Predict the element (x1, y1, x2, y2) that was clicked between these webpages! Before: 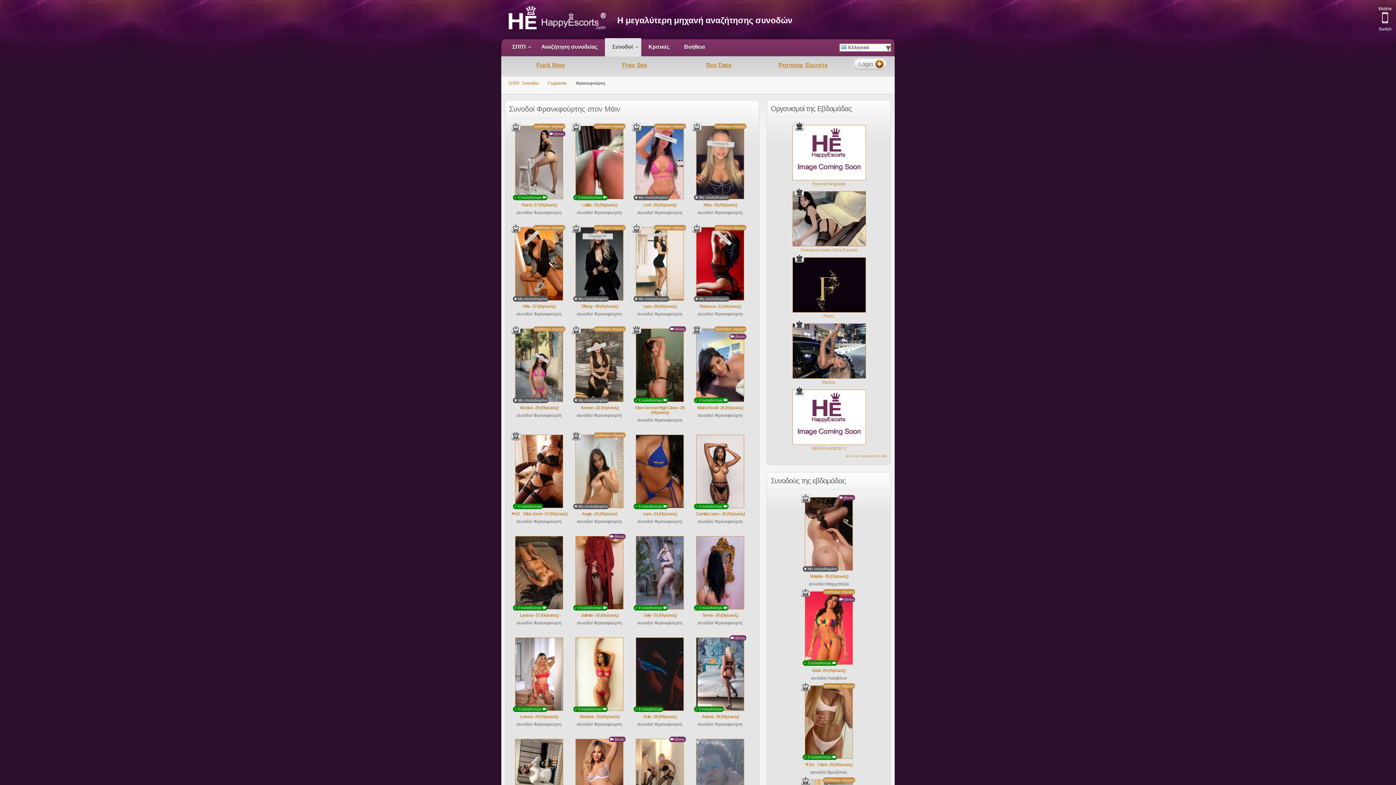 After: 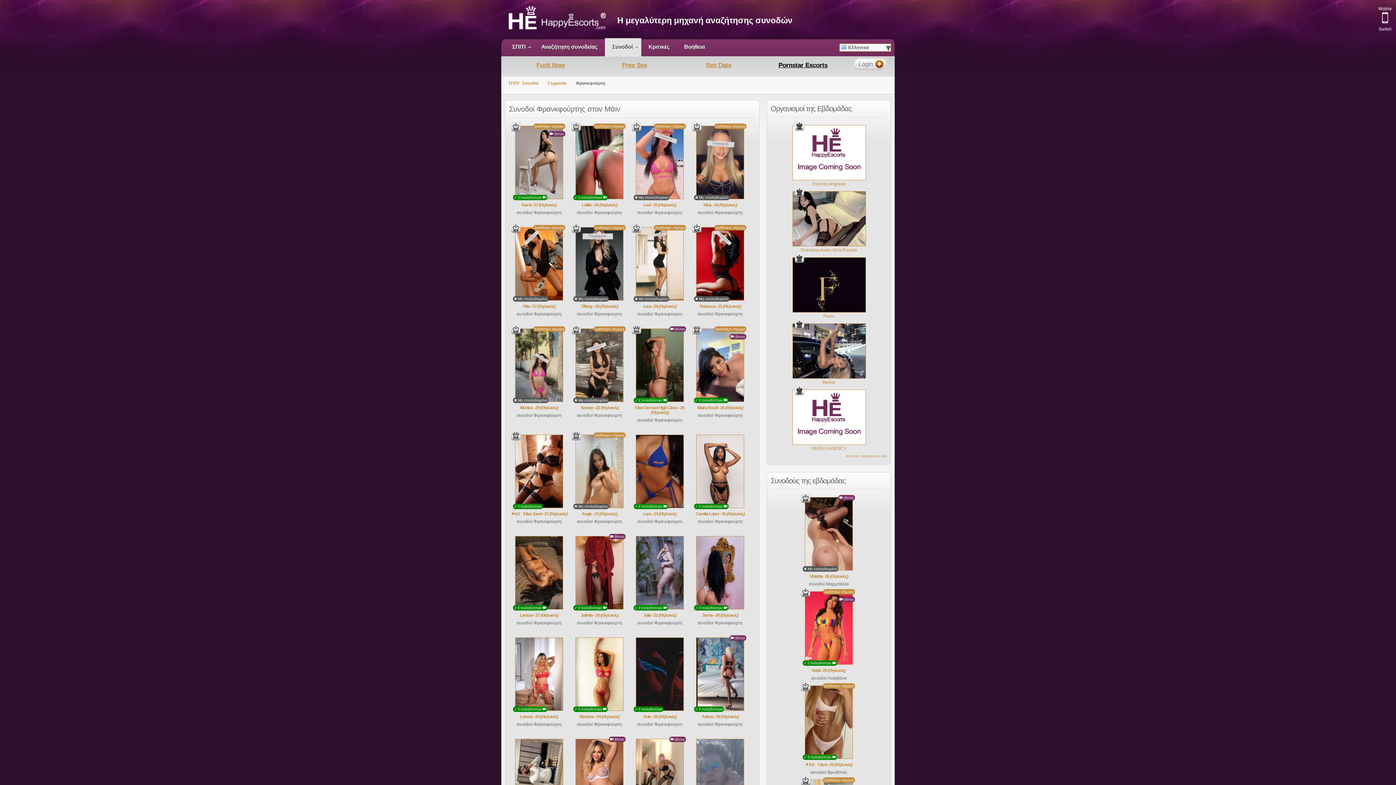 Action: bbox: (778, 63, 827, 68) label: Pornstar Escorts